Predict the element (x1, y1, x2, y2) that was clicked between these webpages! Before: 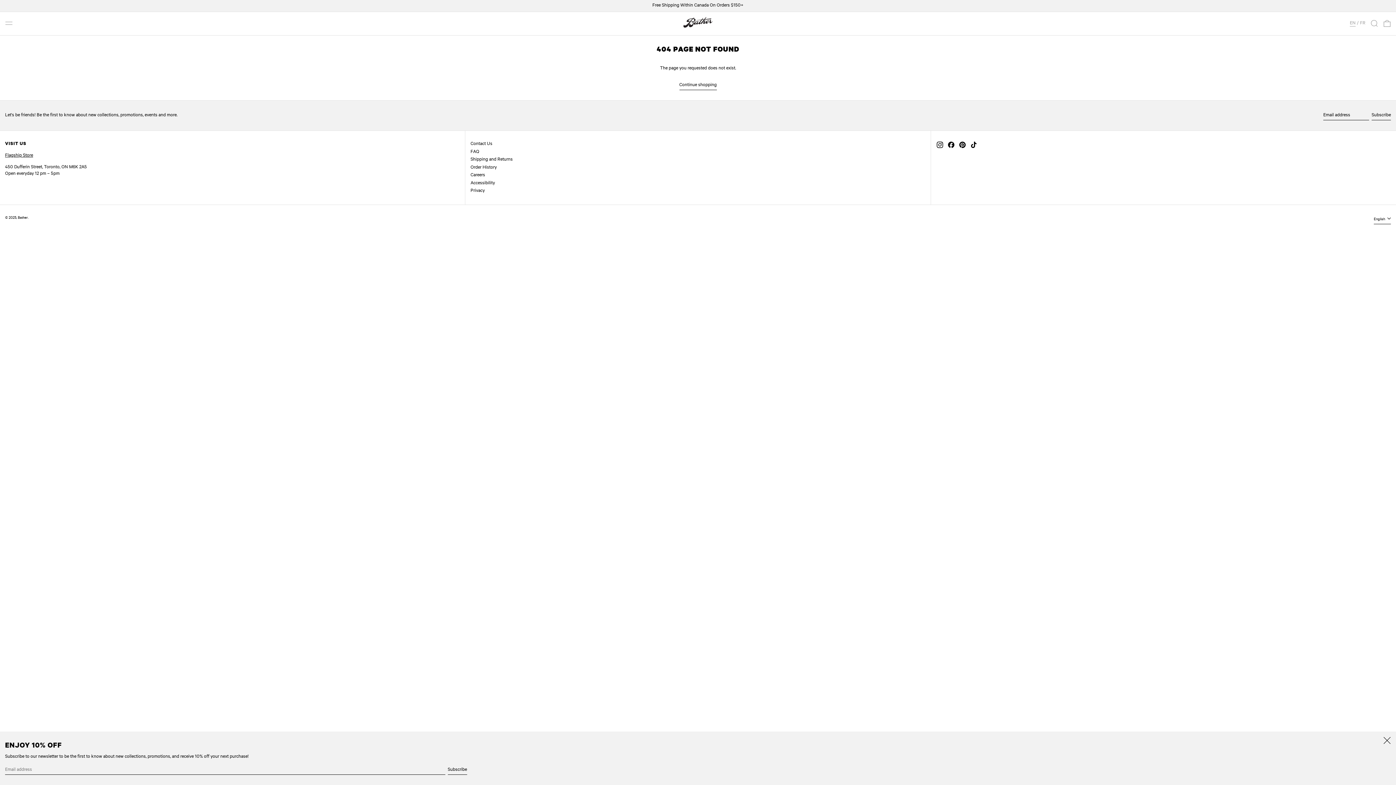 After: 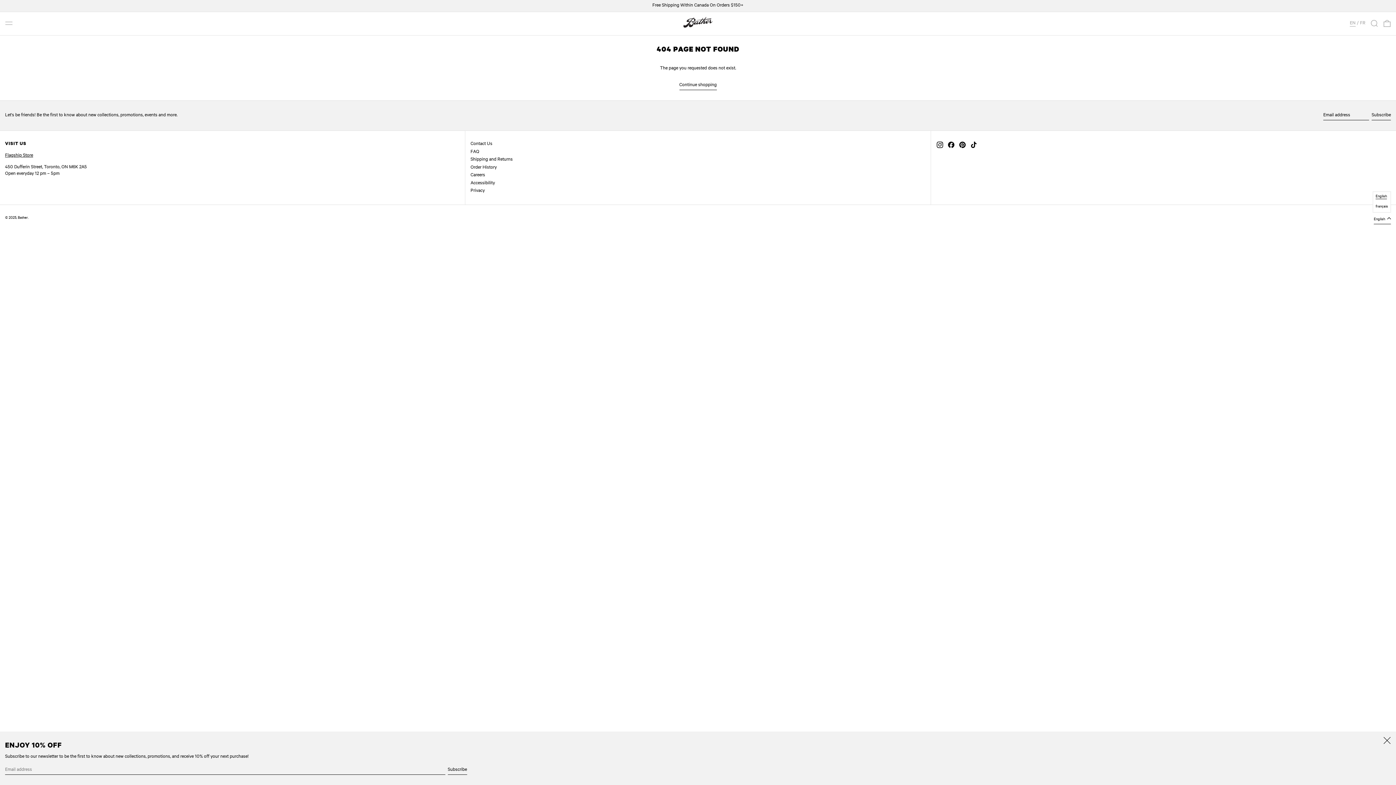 Action: bbox: (1374, 215, 1391, 224) label: English 